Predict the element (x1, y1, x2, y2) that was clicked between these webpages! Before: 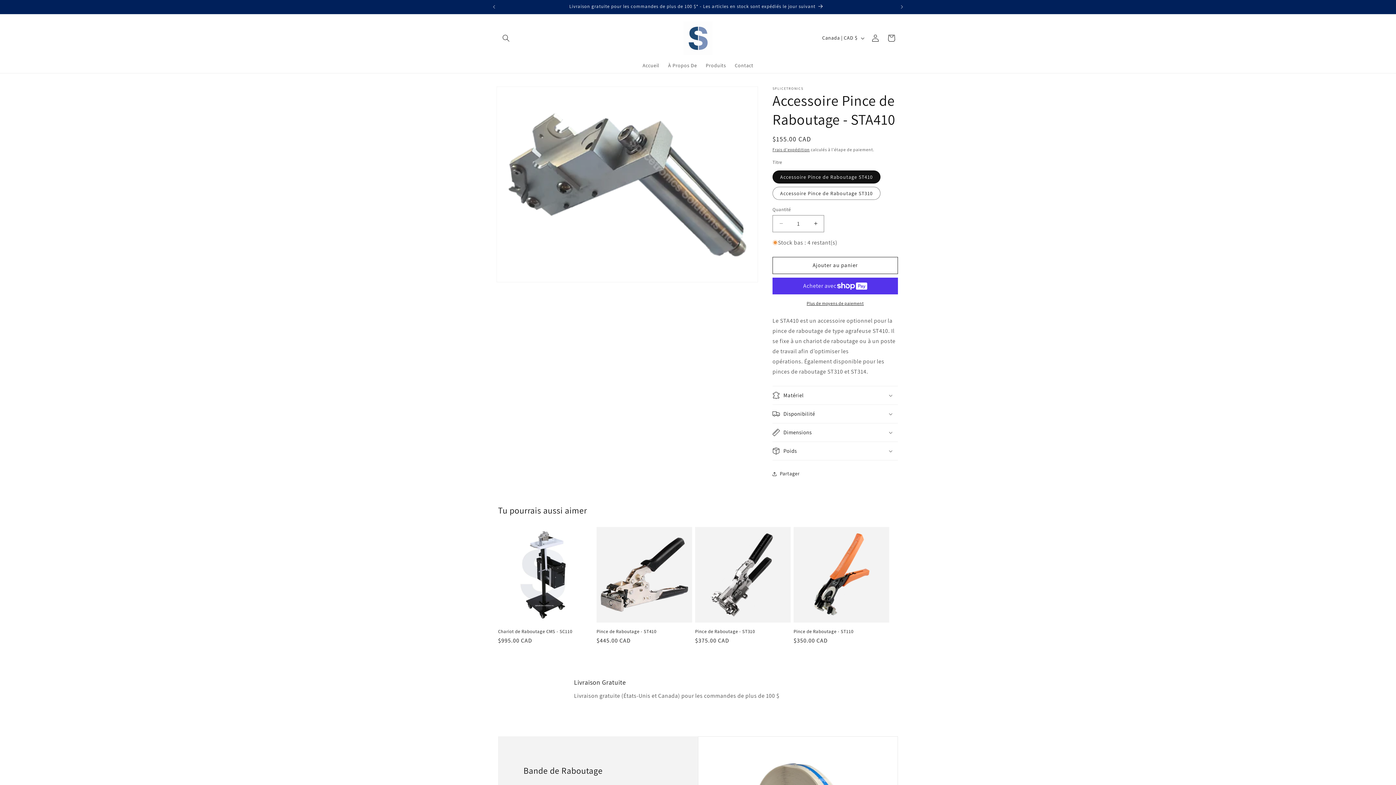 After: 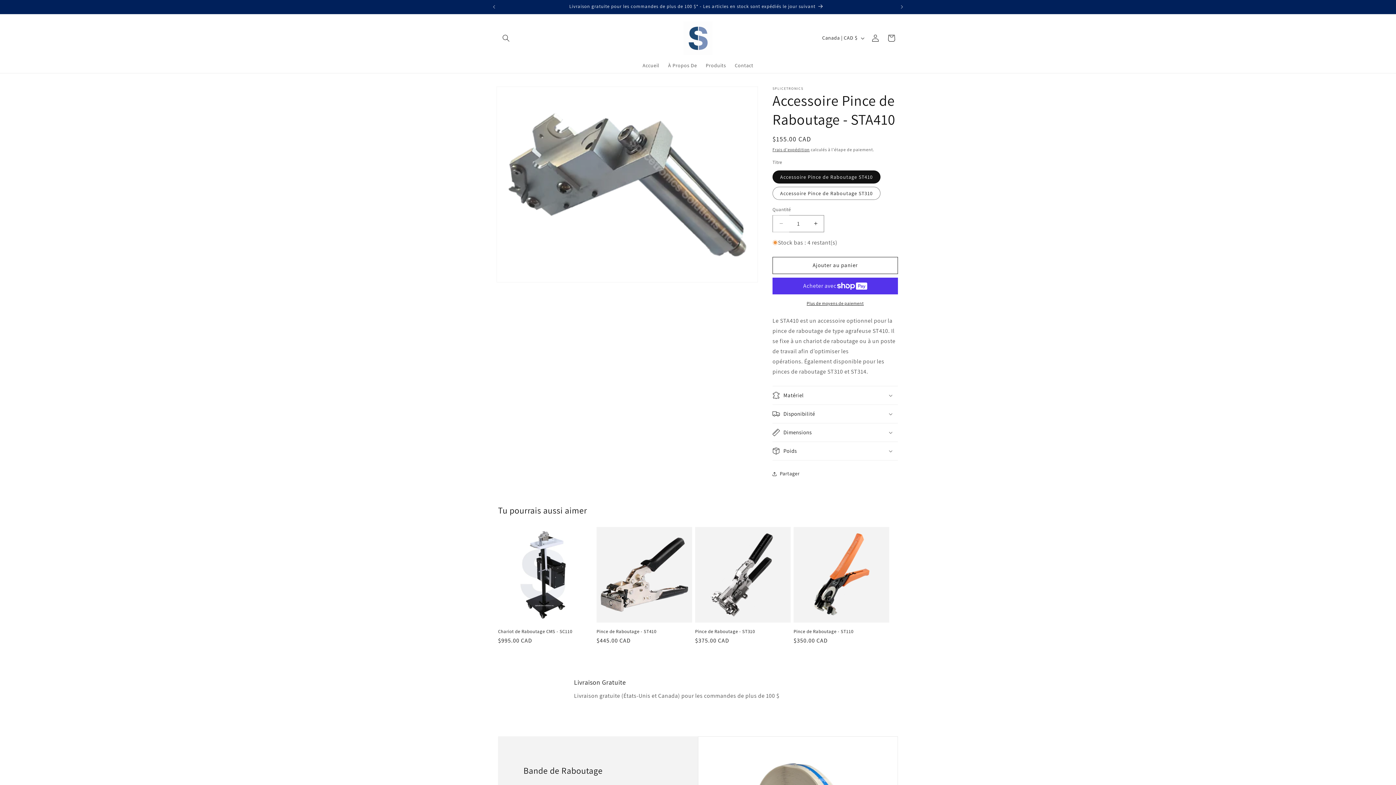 Action: label: Réduire la quantité de Accessoire Pince de Raboutage - STA410 bbox: (773, 215, 789, 232)